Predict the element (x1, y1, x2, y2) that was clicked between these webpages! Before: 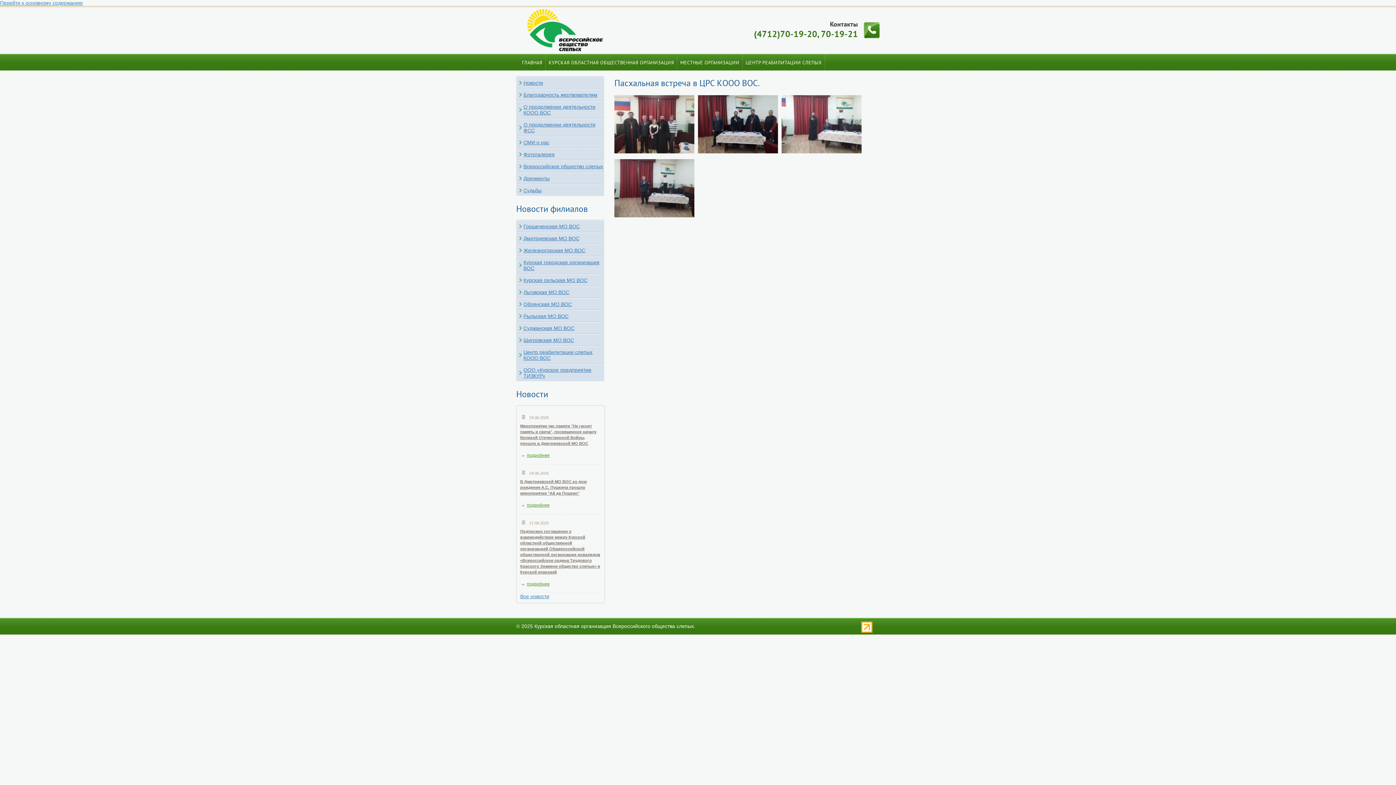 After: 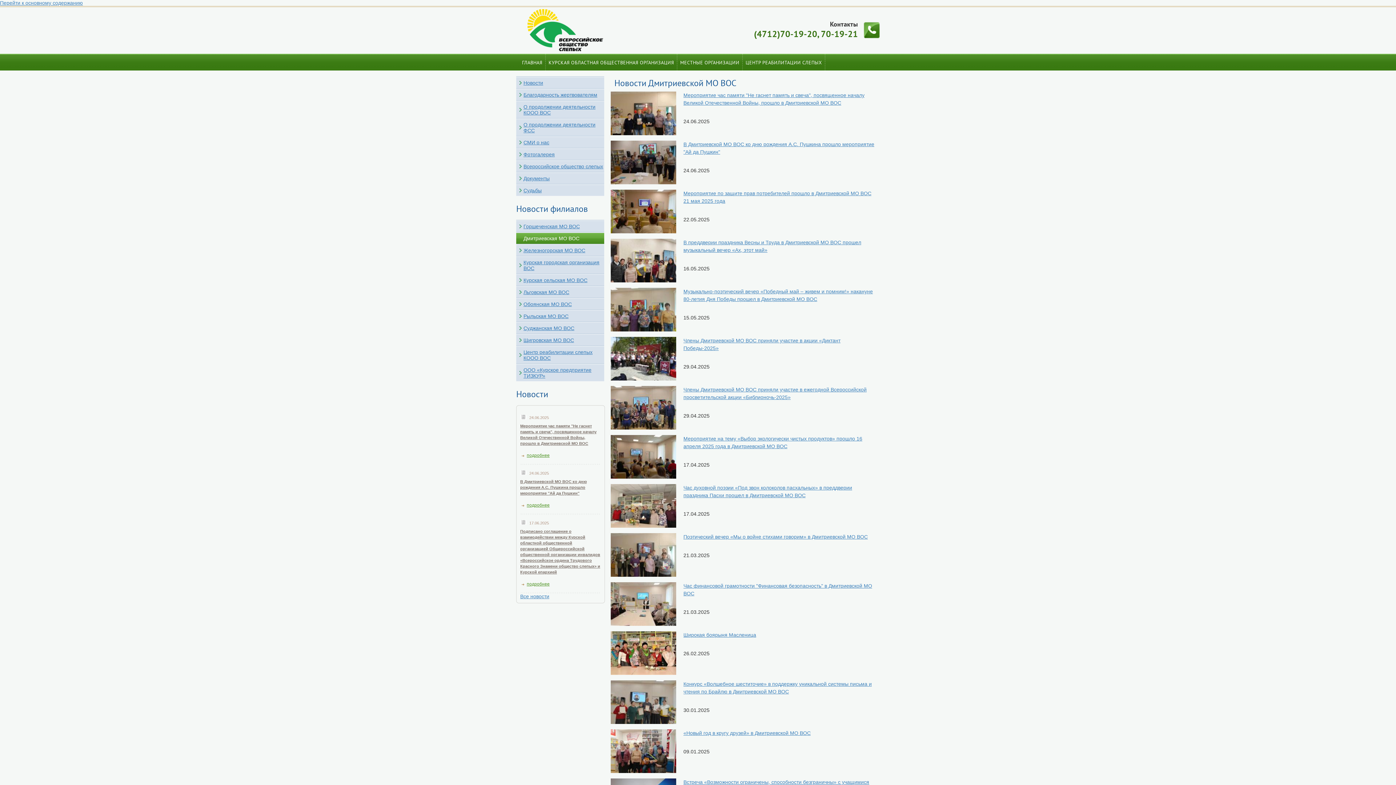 Action: bbox: (516, 233, 604, 244) label: Дмитриевская МО ВОС